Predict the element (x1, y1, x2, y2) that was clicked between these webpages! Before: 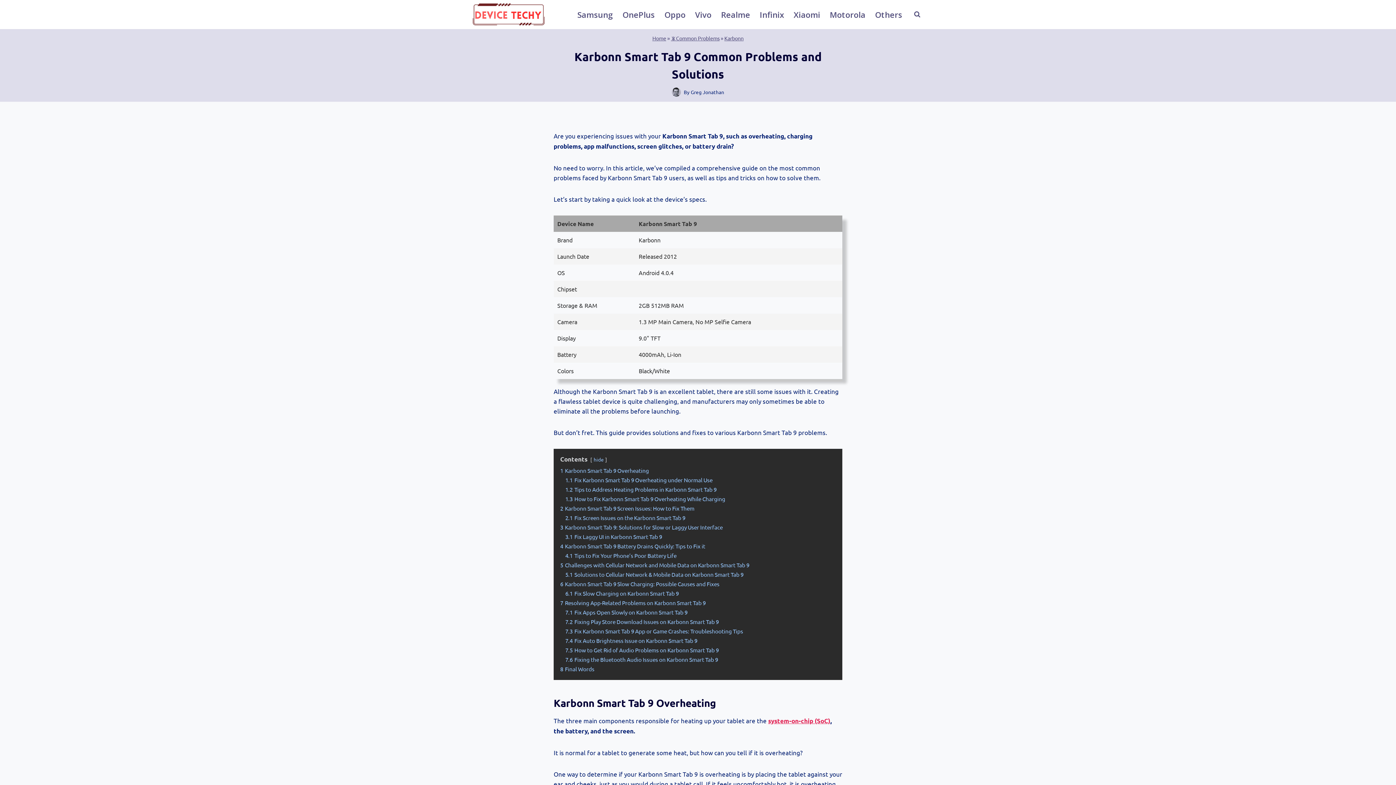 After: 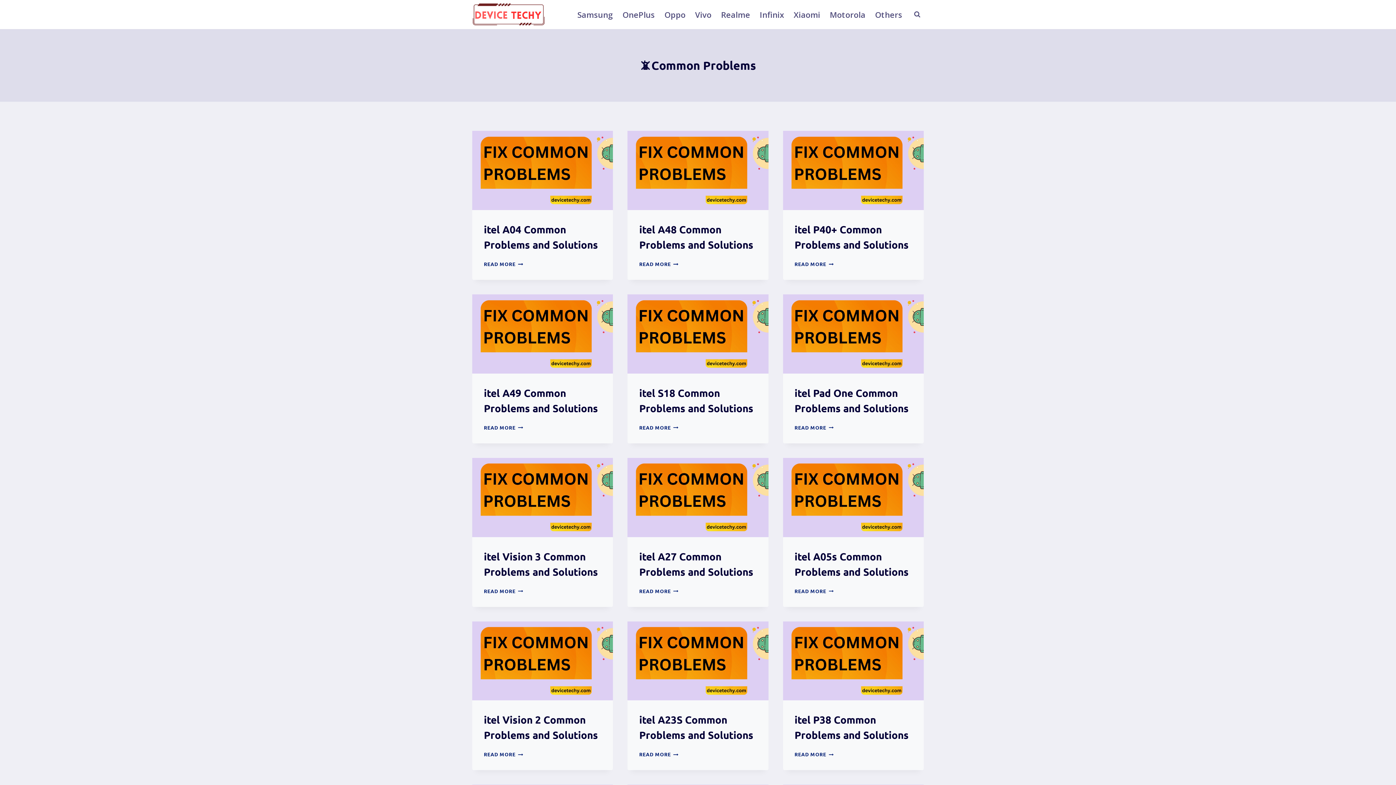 Action: label: 📵Common Problems bbox: (671, 35, 719, 41)